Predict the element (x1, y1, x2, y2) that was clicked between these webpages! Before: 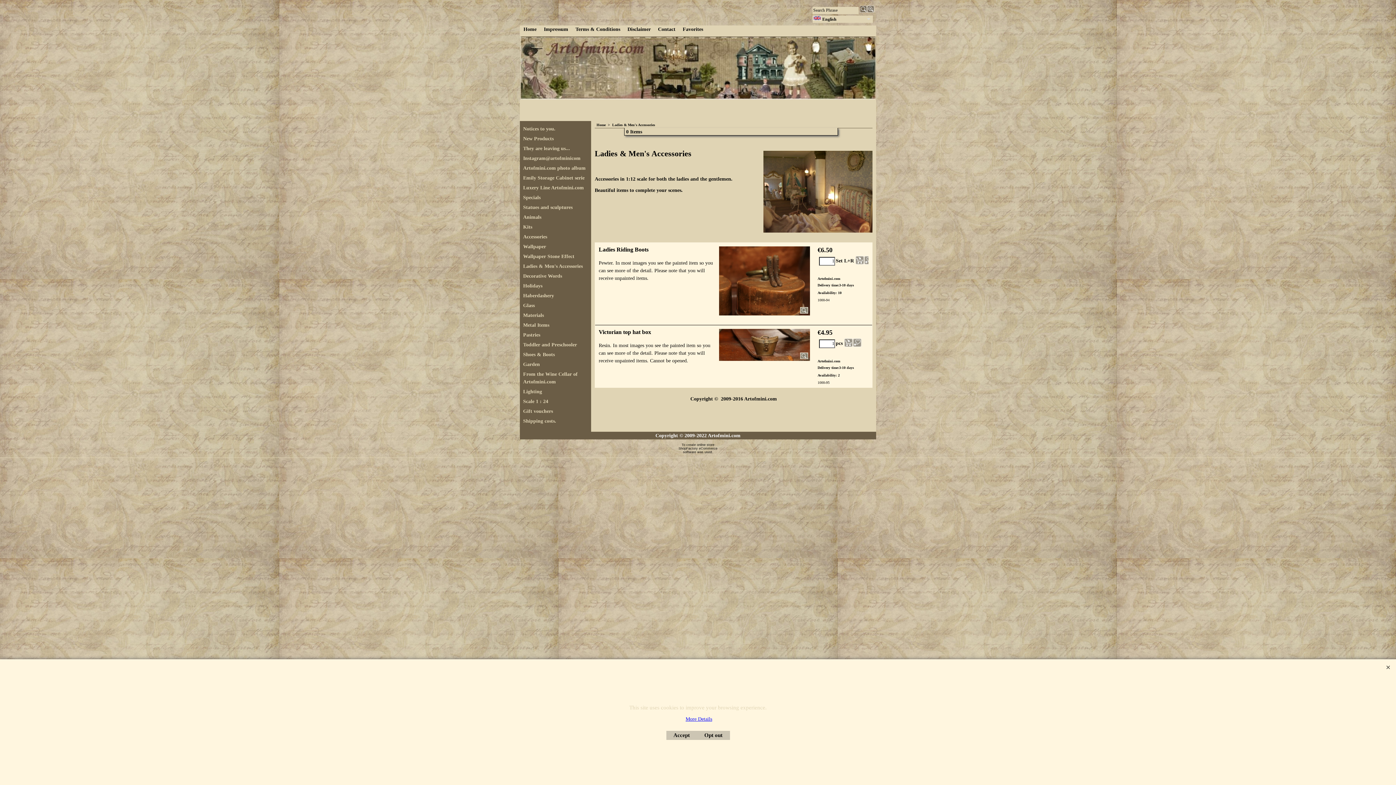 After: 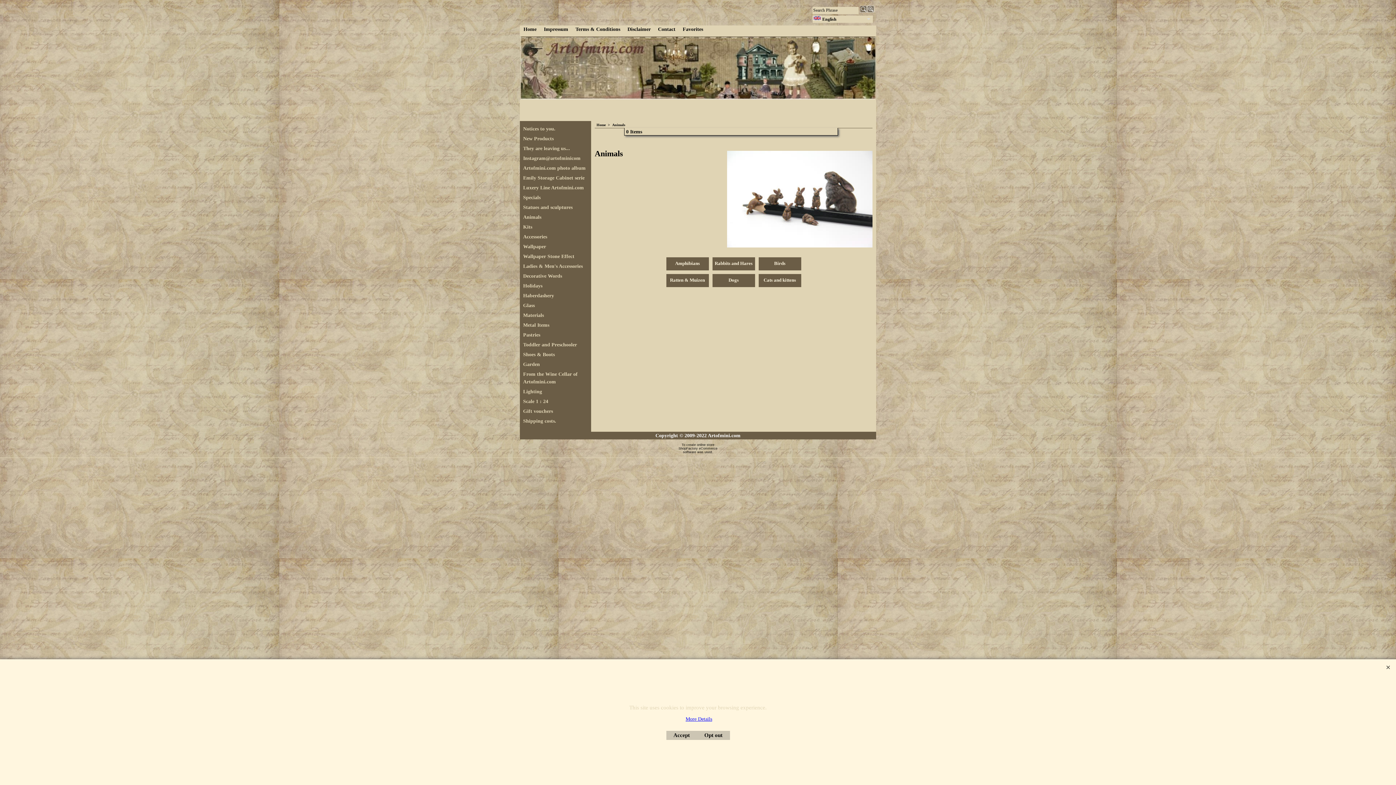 Action: label: Animals bbox: (523, 213, 588, 221)